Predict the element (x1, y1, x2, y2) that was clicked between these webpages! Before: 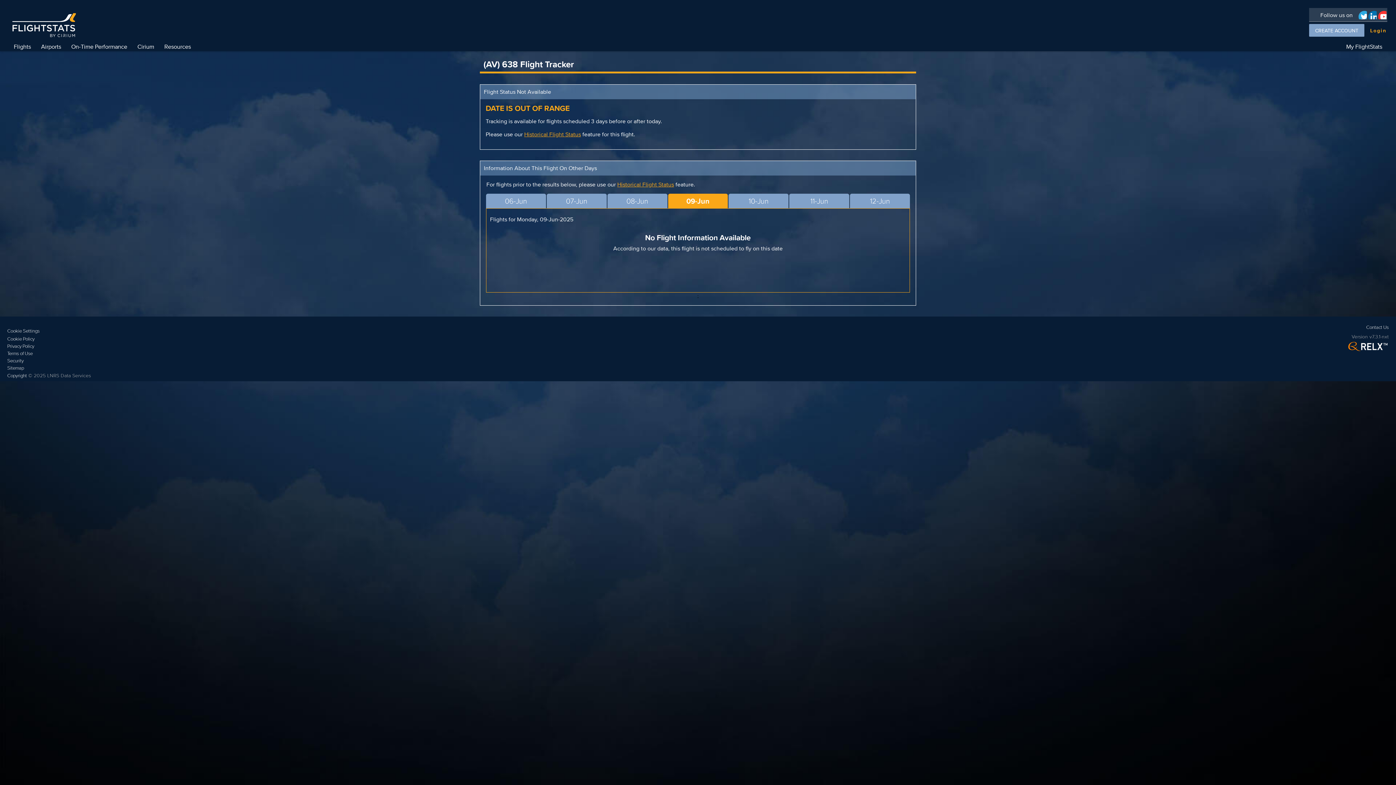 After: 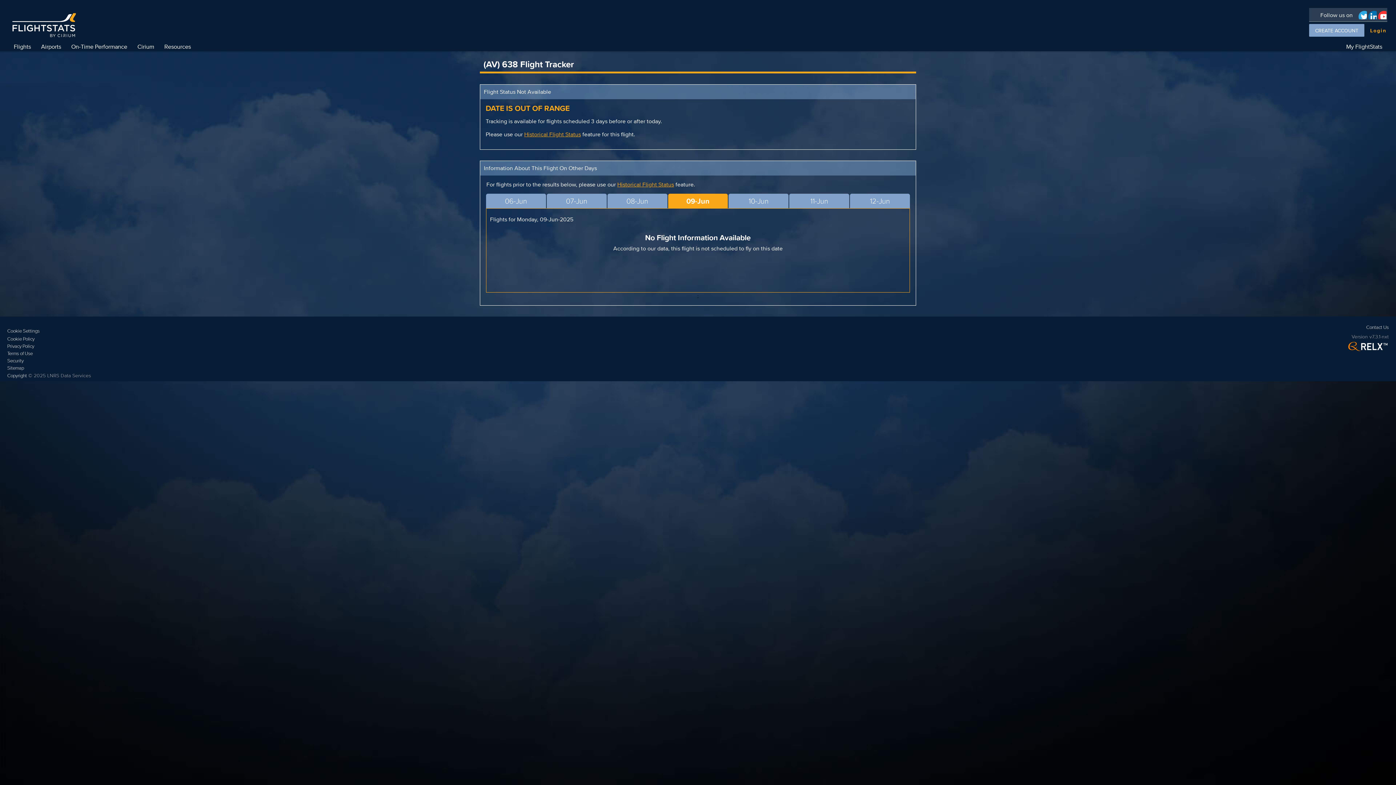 Action: bbox: (1346, 340, 1389, 354)